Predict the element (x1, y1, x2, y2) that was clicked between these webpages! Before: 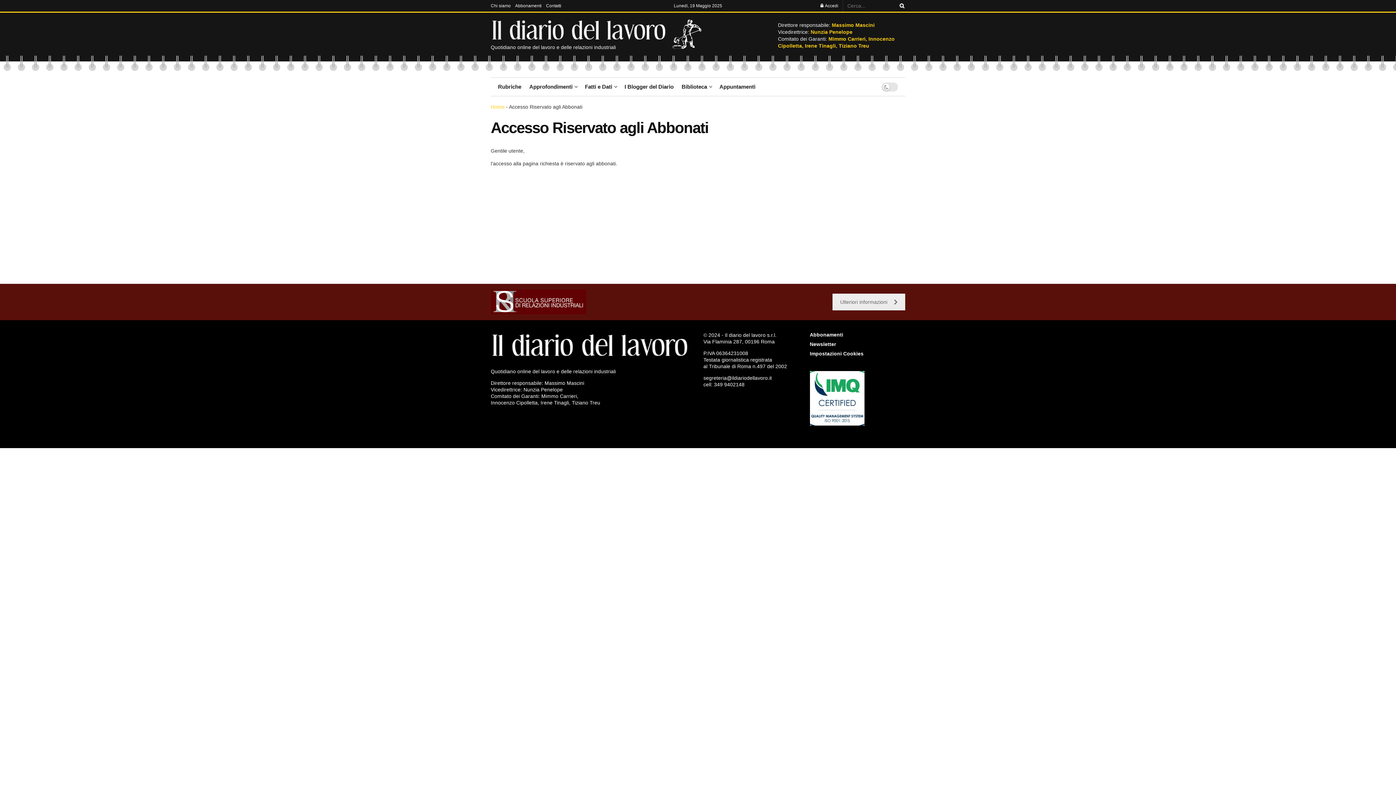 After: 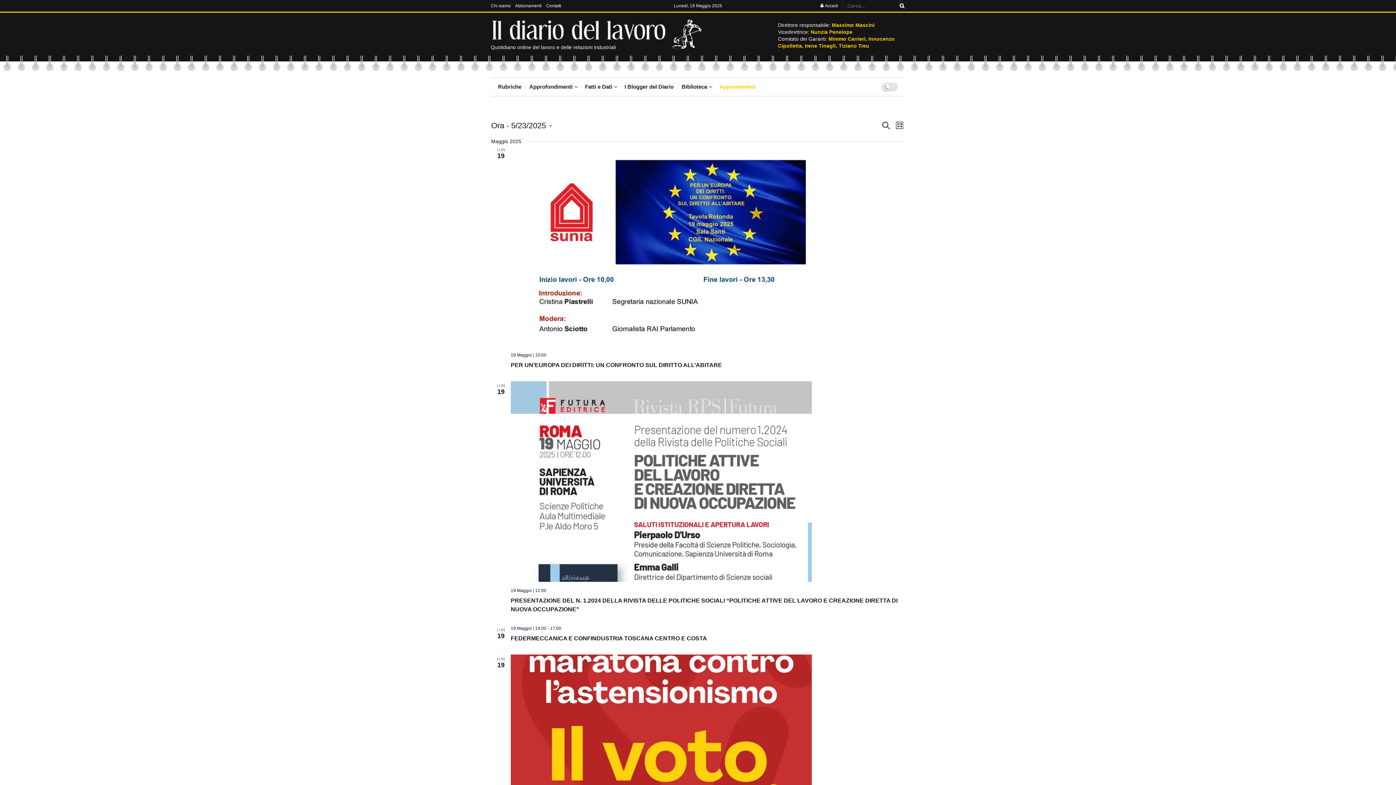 Action: bbox: (719, 77, 755, 96) label: Appuntamenti